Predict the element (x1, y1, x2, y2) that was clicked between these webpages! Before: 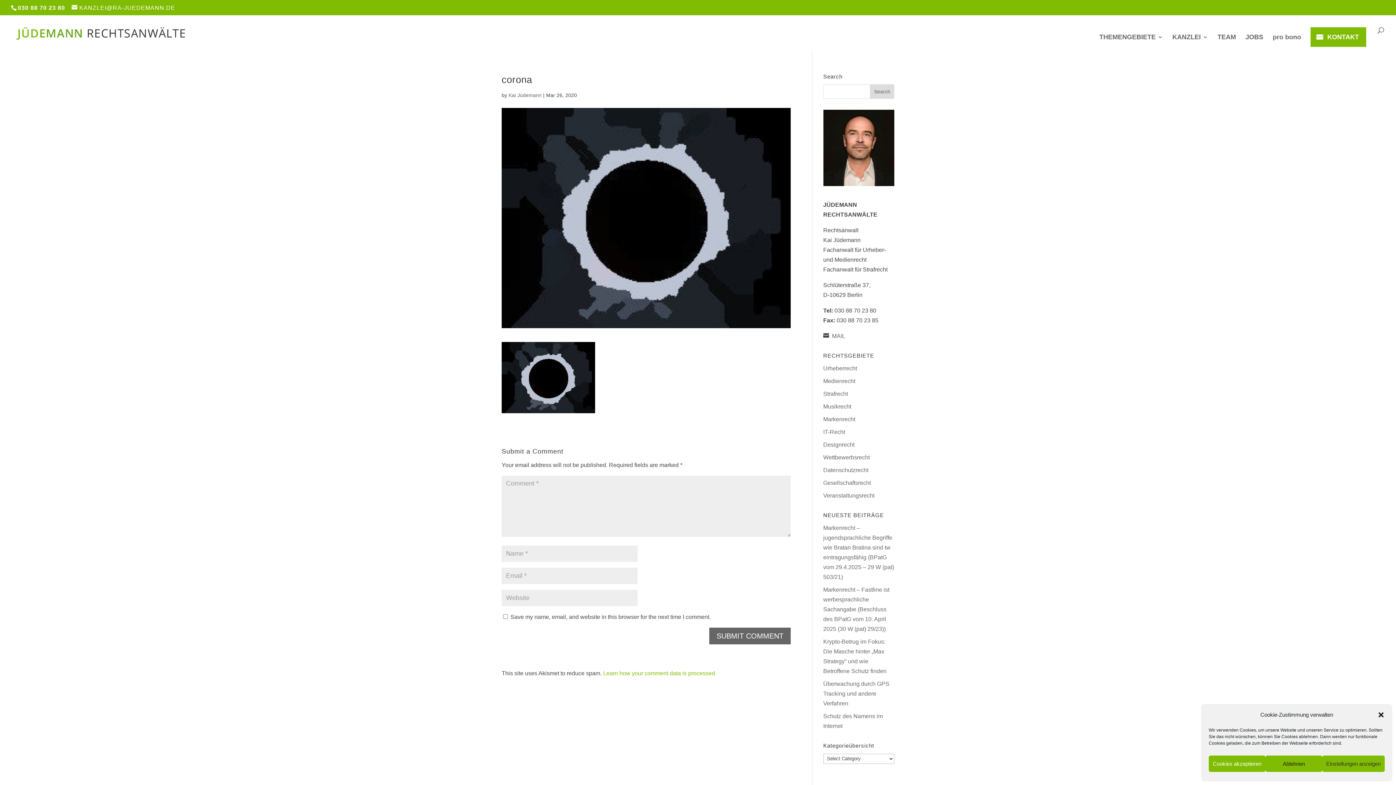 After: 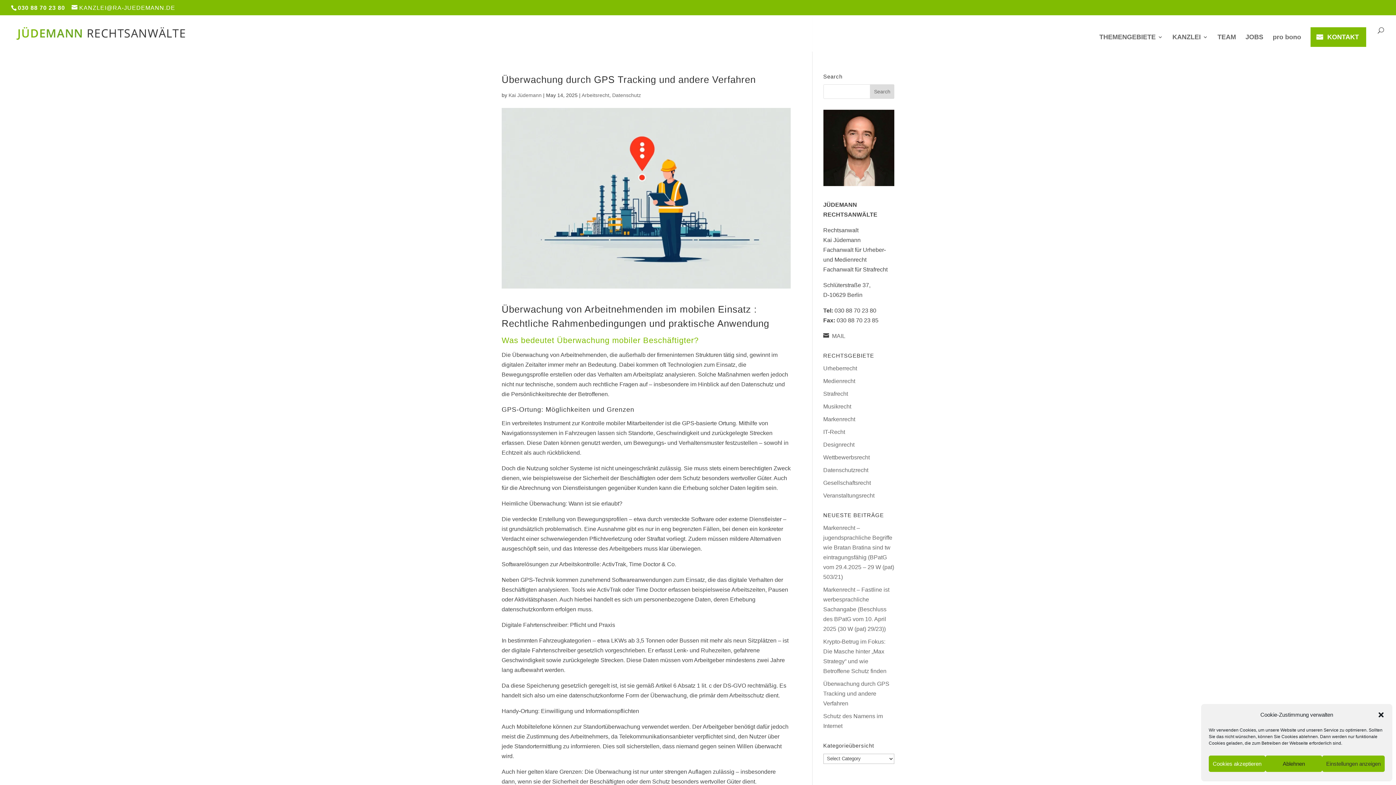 Action: bbox: (823, 681, 889, 706) label: Überwachung durch GPS Tracking und andere Verfahren